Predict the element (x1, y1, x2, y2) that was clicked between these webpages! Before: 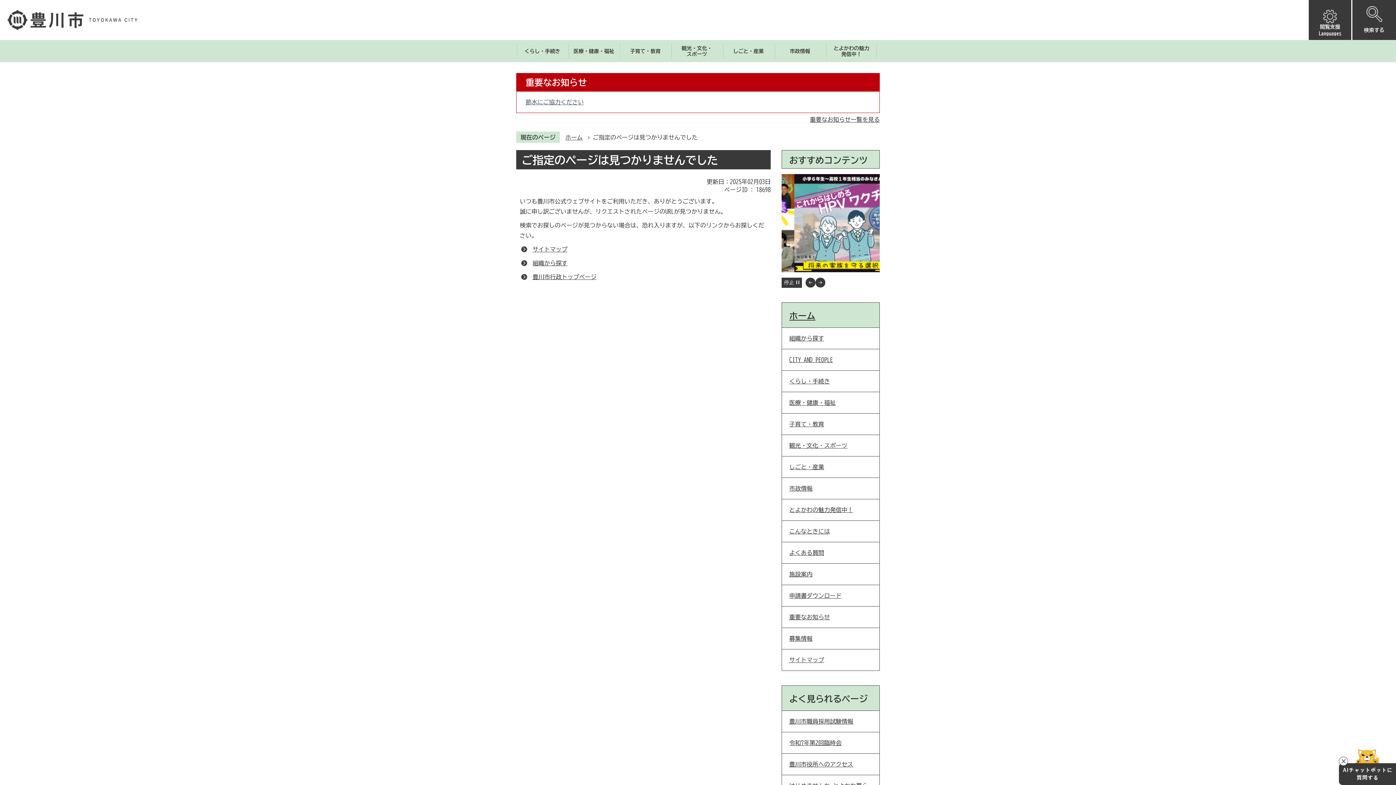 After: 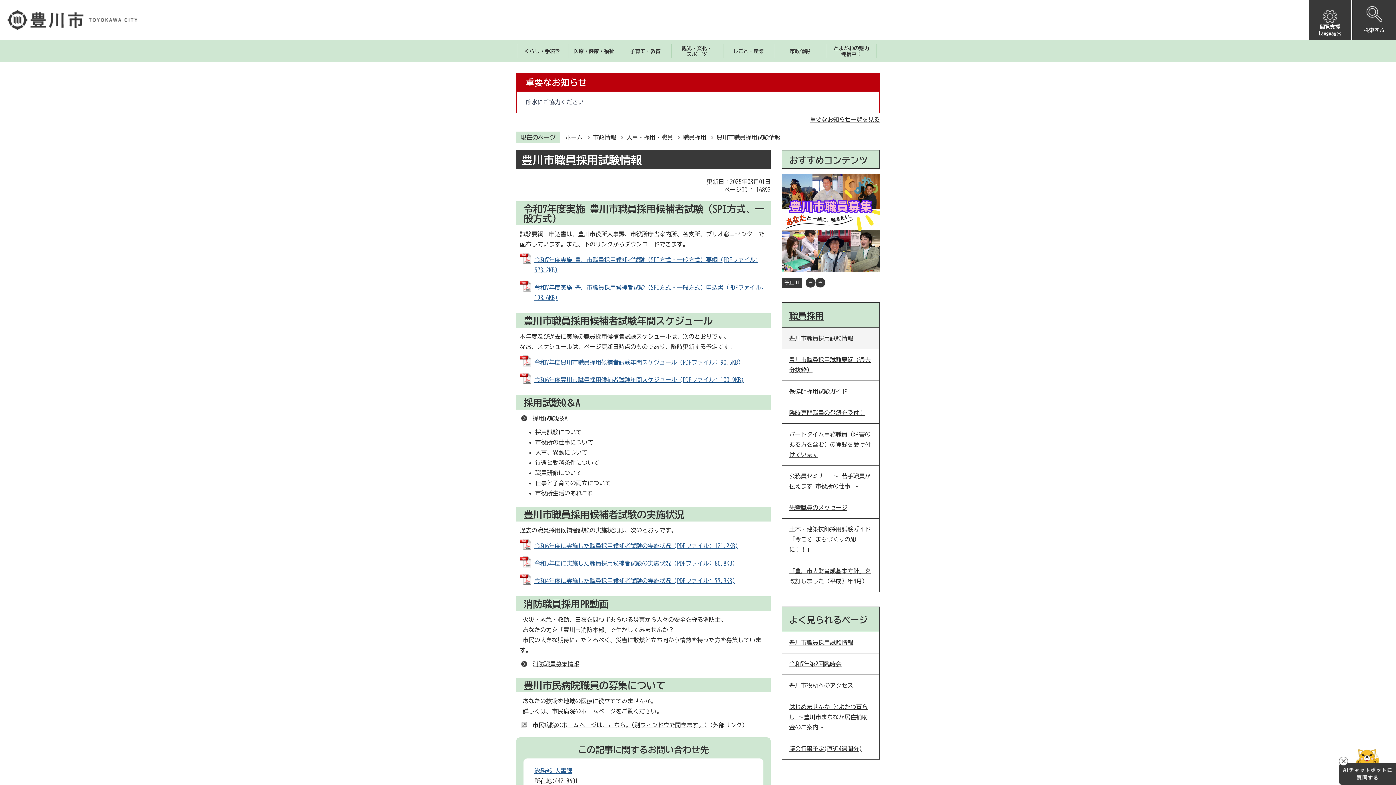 Action: label: 豊川市職員採用試験情報 bbox: (782, 711, 879, 732)